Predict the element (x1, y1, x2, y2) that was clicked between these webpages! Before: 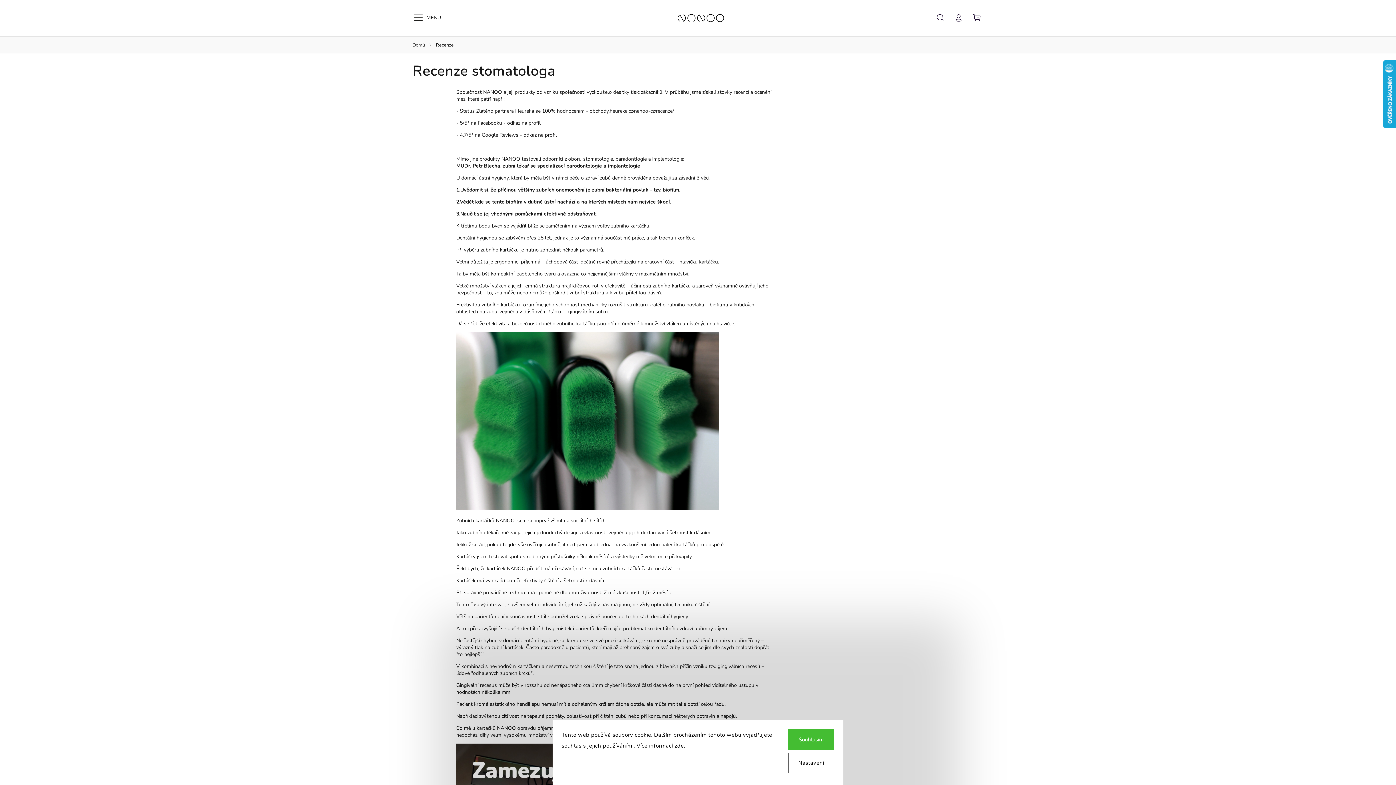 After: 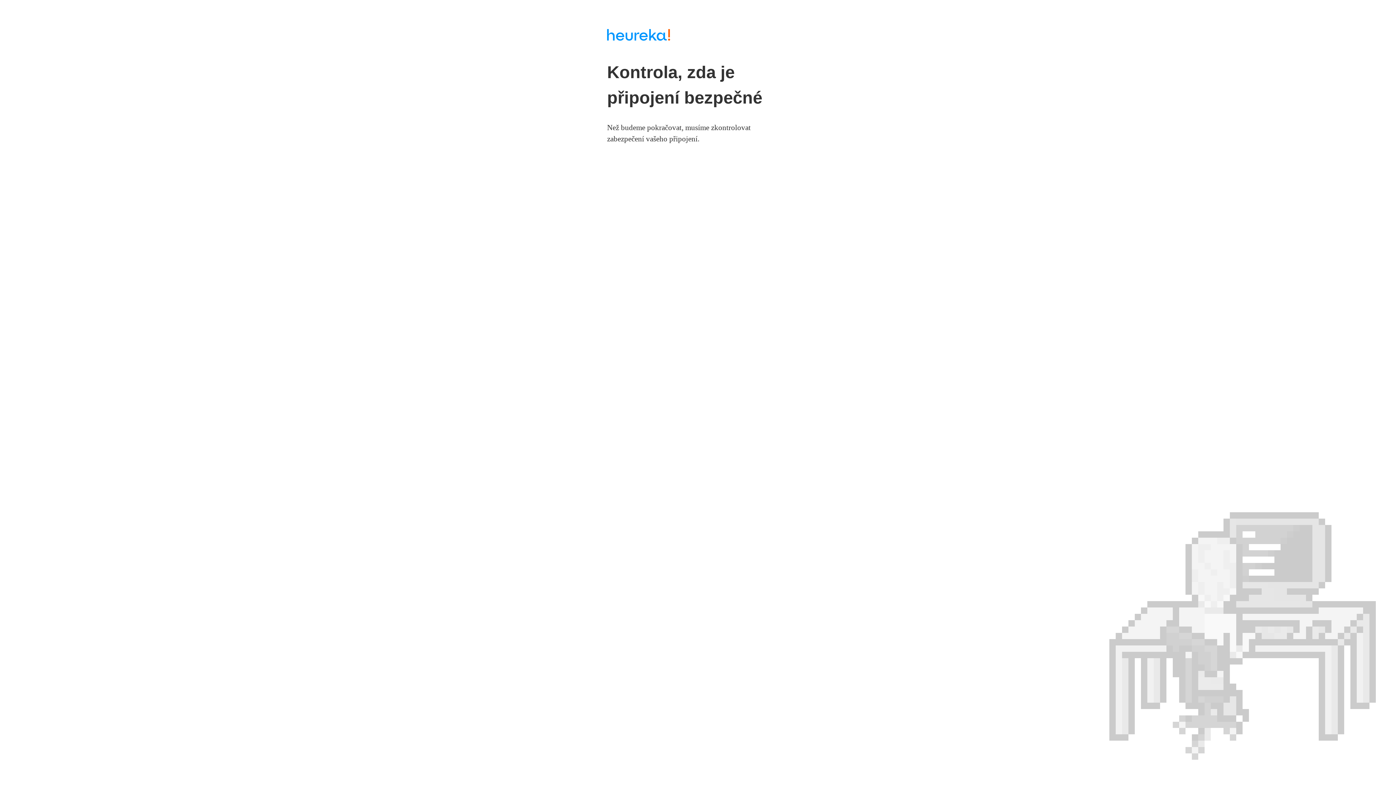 Action: label: obchody.heureka.cz/nanoo-cz/recenze/ bbox: (589, 107, 674, 114)